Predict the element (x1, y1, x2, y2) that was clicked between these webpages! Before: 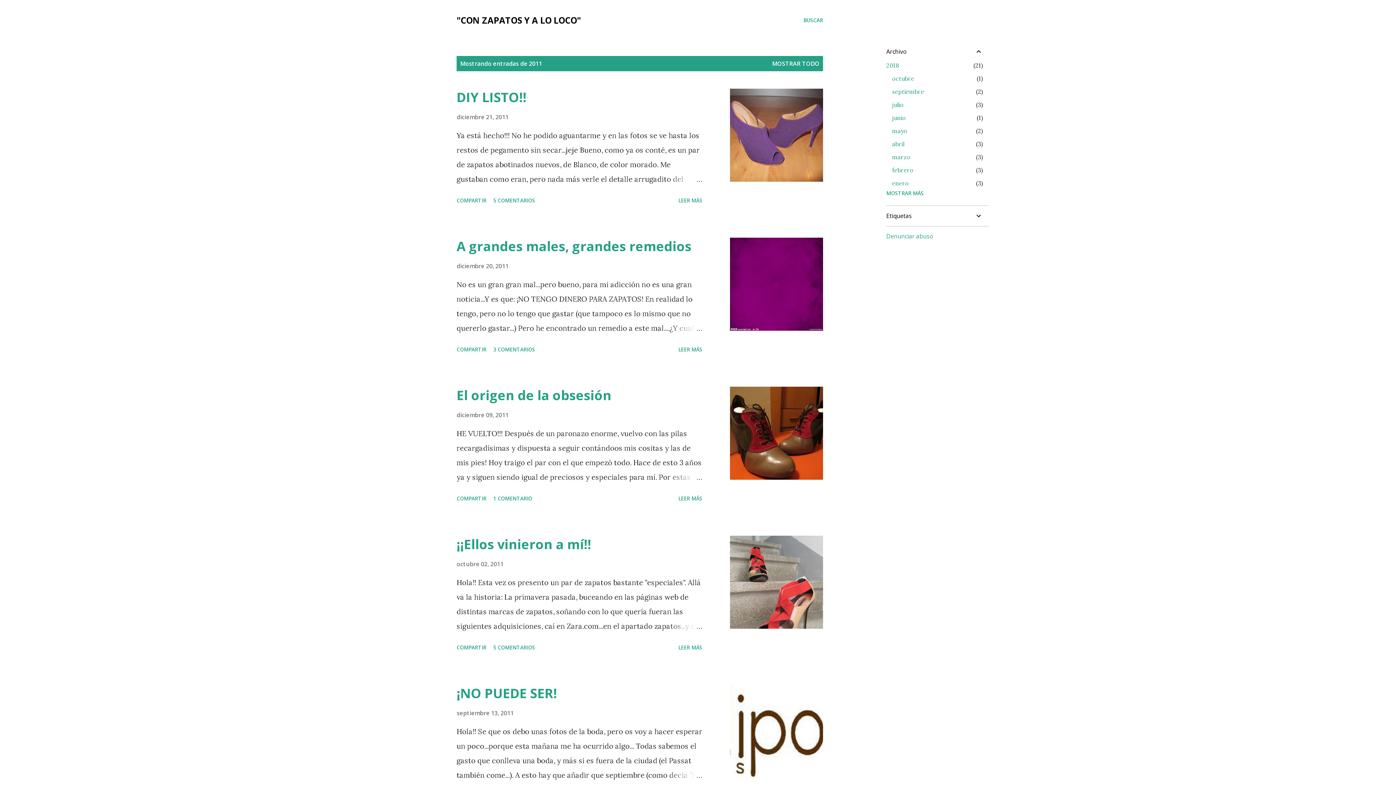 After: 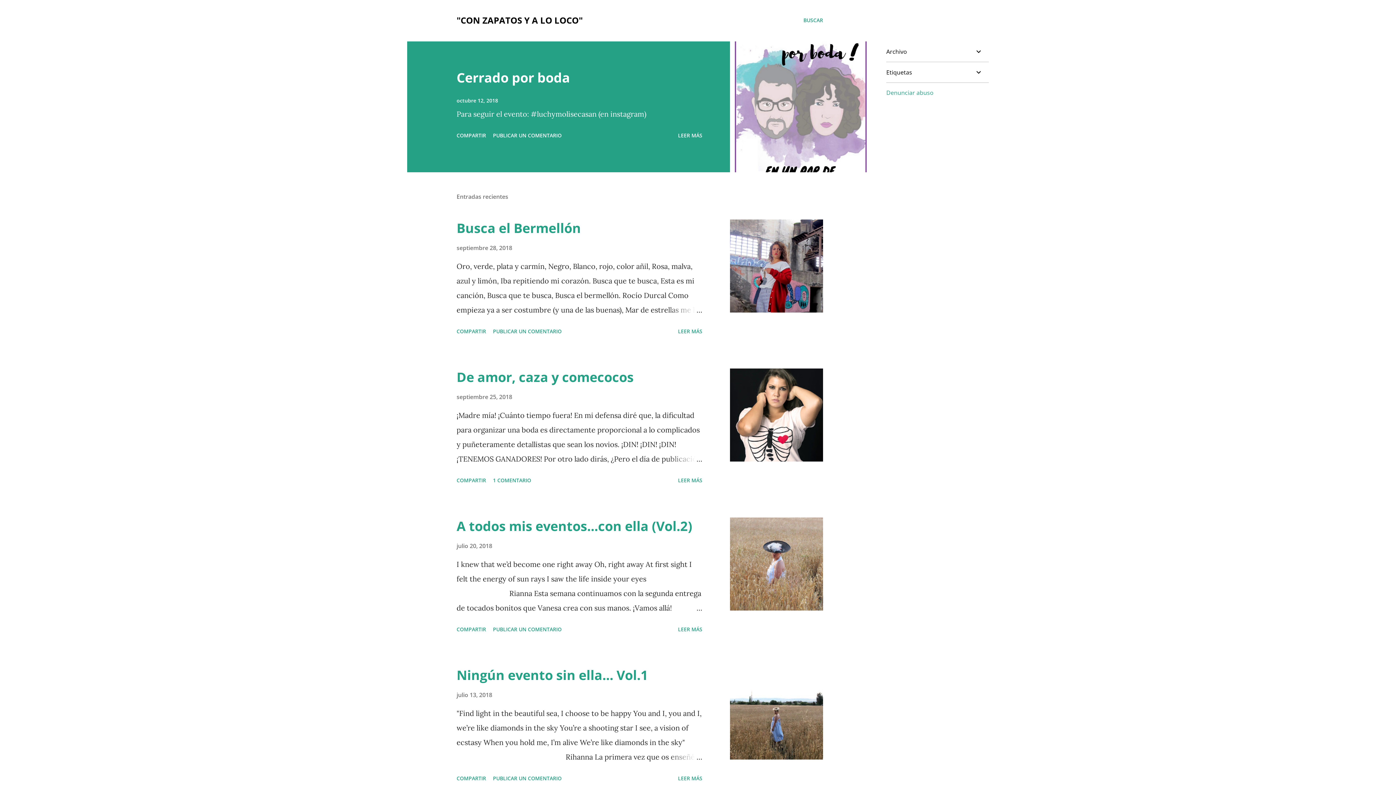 Action: bbox: (772, 59, 819, 67) label: MOSTRAR TODO